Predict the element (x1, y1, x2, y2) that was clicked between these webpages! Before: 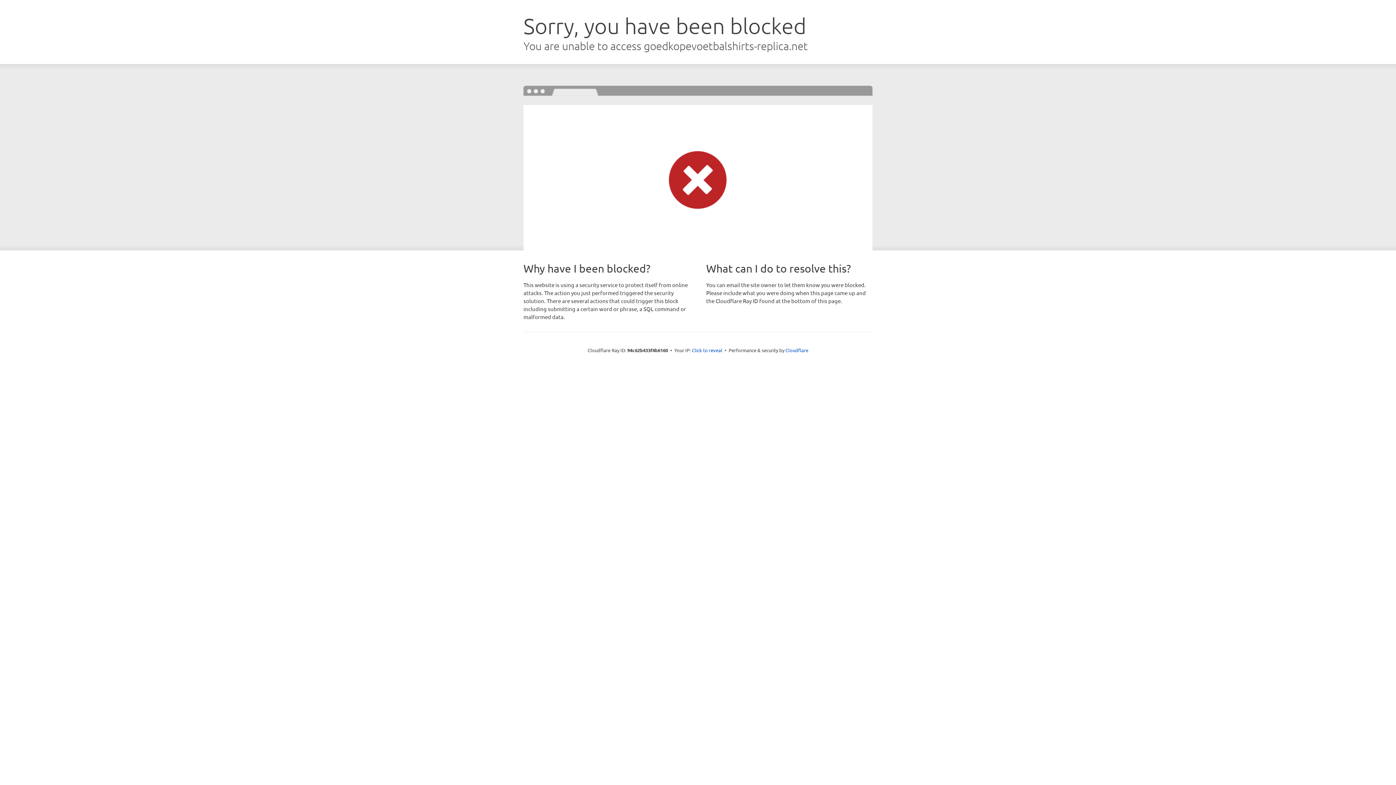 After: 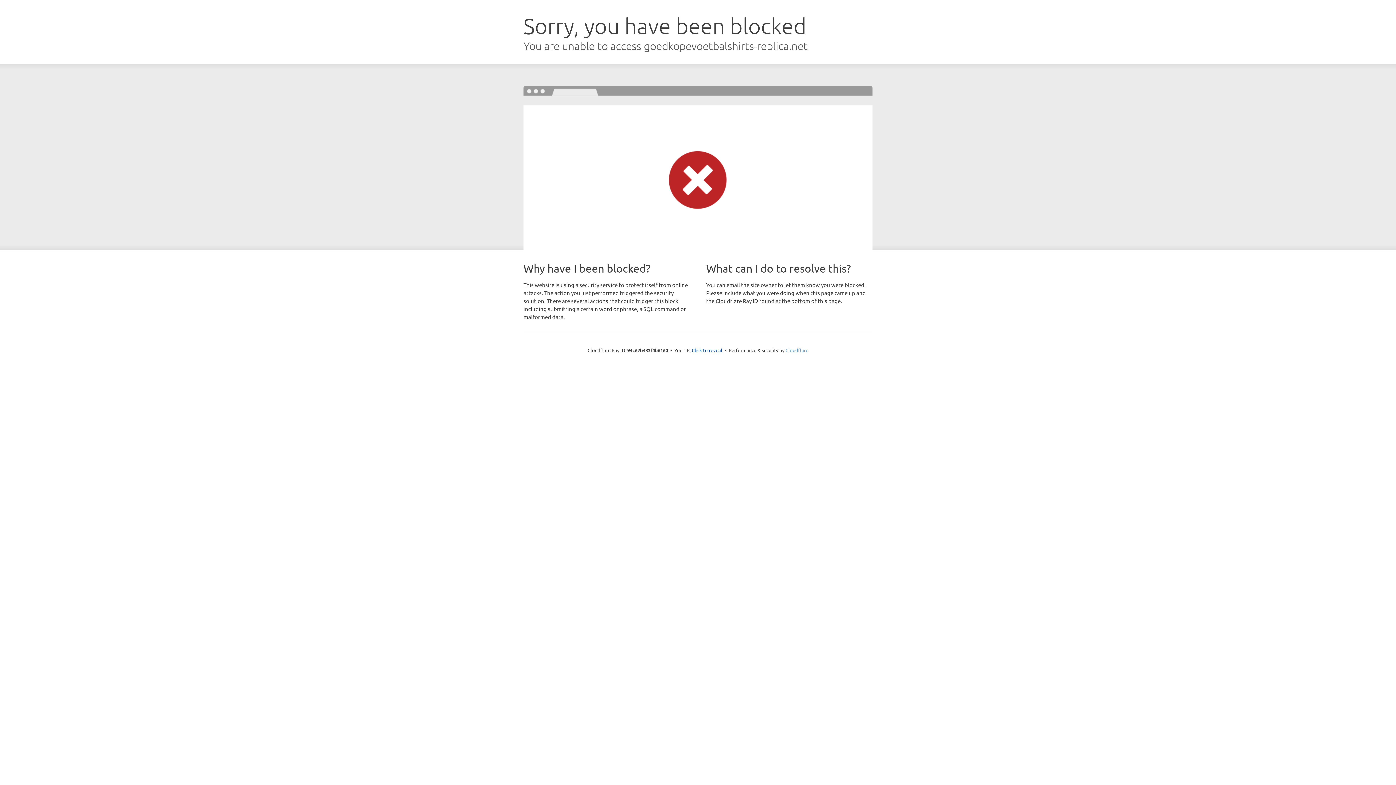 Action: bbox: (785, 347, 808, 353) label: Cloudflare